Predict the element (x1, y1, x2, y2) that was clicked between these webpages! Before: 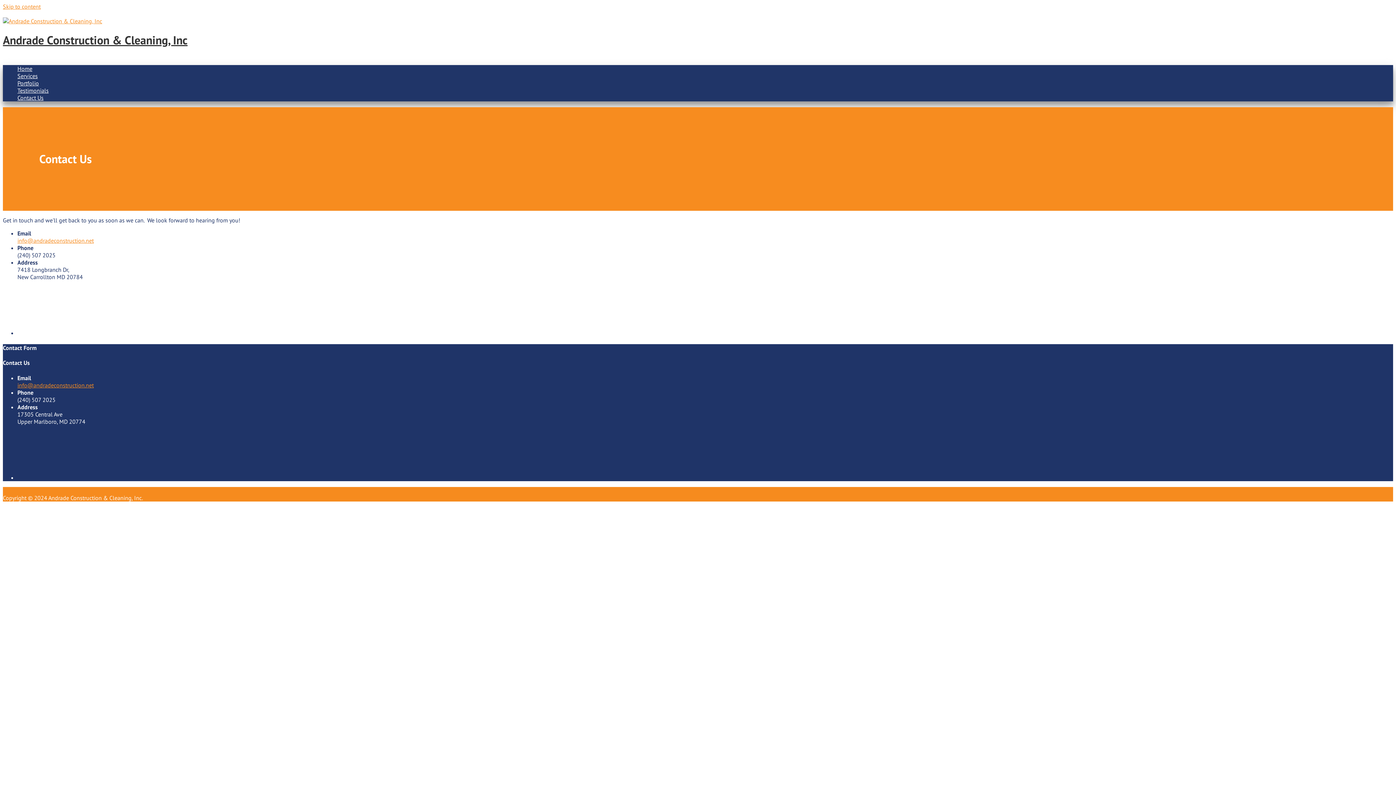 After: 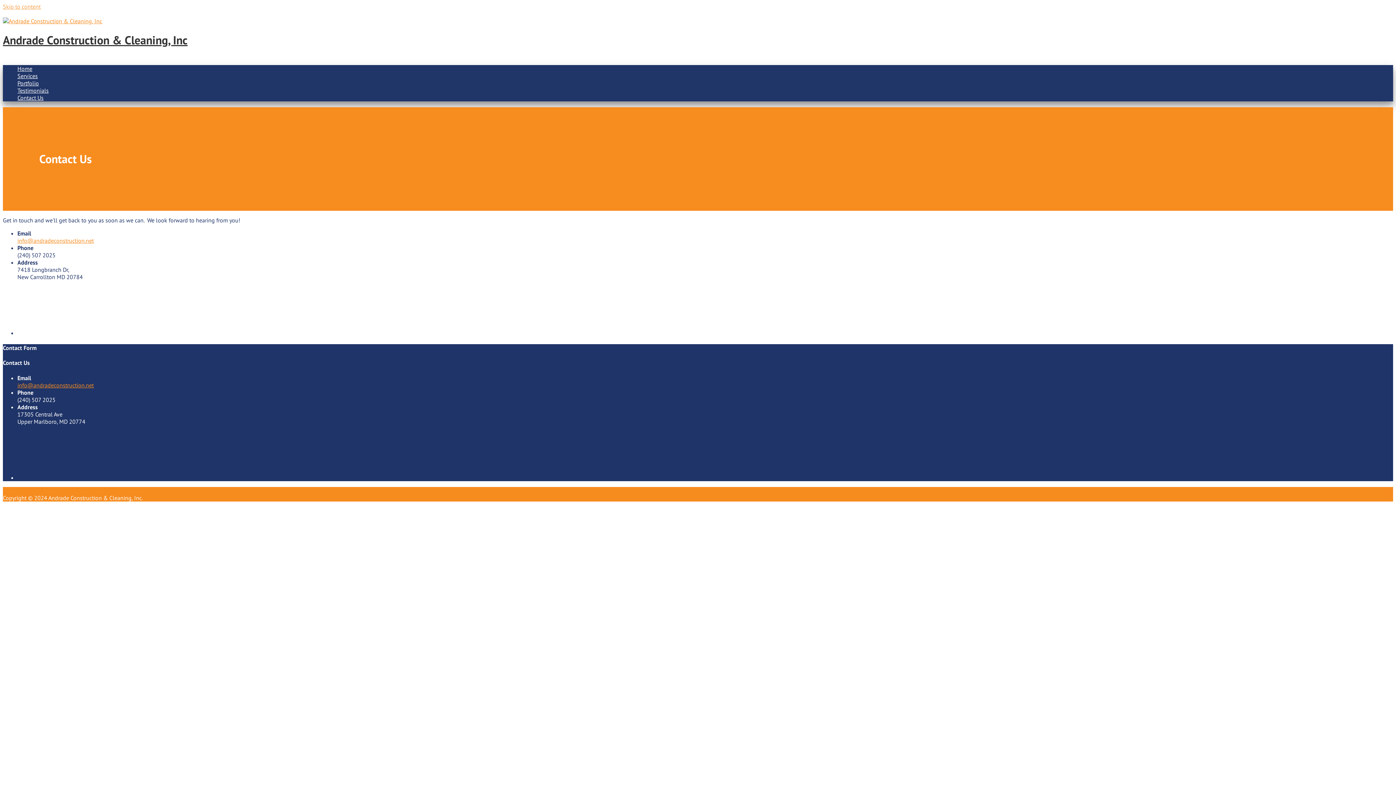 Action: label: Skip to content bbox: (2, 2, 40, 10)